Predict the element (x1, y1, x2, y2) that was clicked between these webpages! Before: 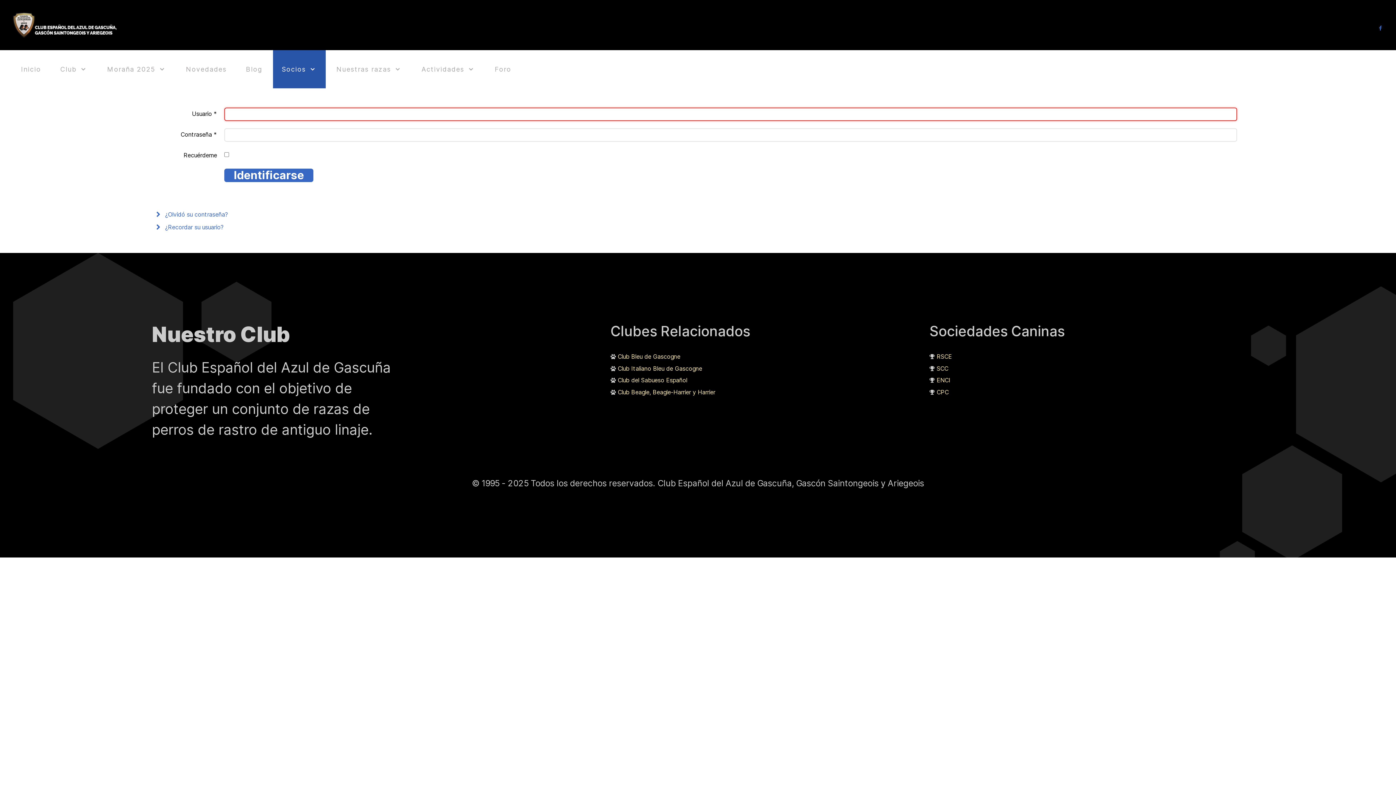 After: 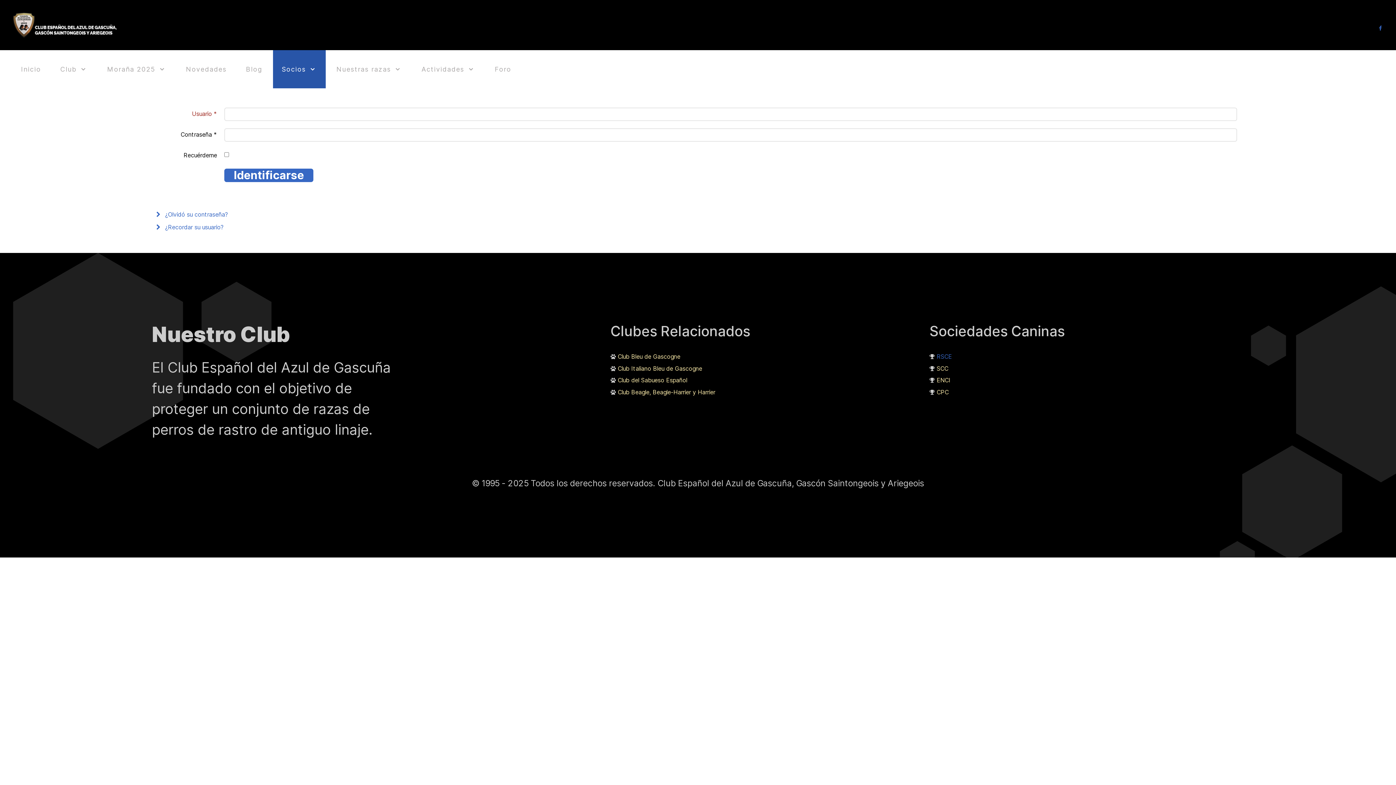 Action: label: RSCE bbox: (936, 353, 952, 360)